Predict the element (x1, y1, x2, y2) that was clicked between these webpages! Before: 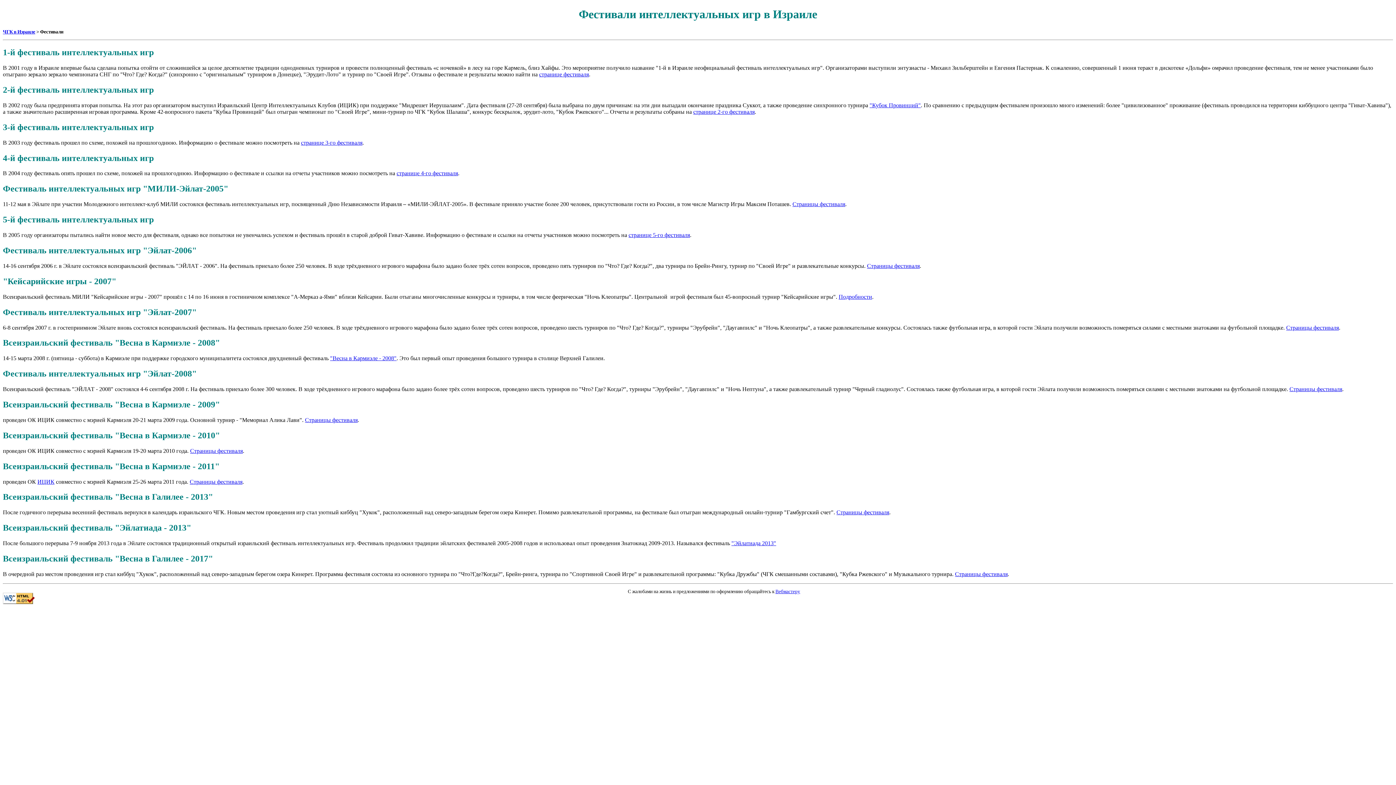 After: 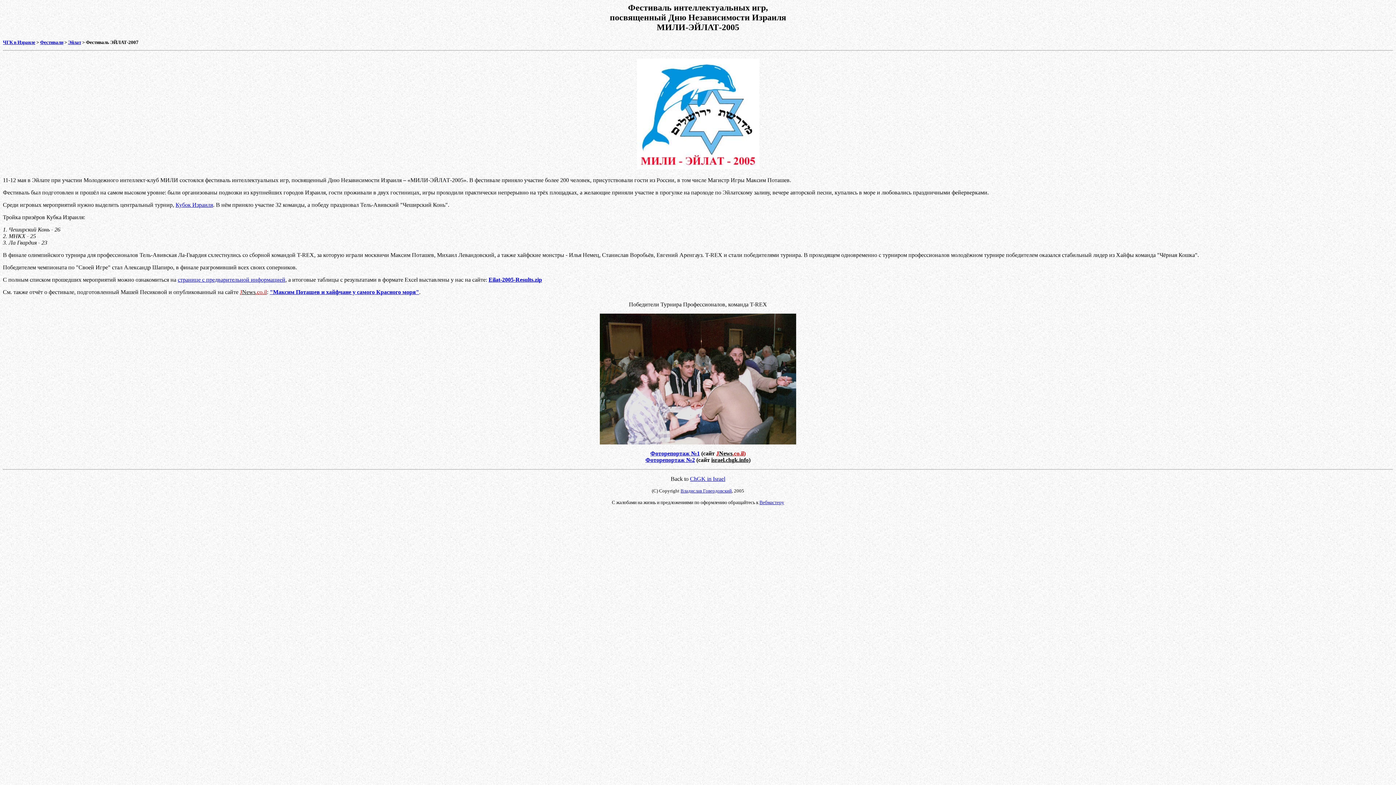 Action: label: Страницы фестиваля bbox: (792, 201, 845, 207)